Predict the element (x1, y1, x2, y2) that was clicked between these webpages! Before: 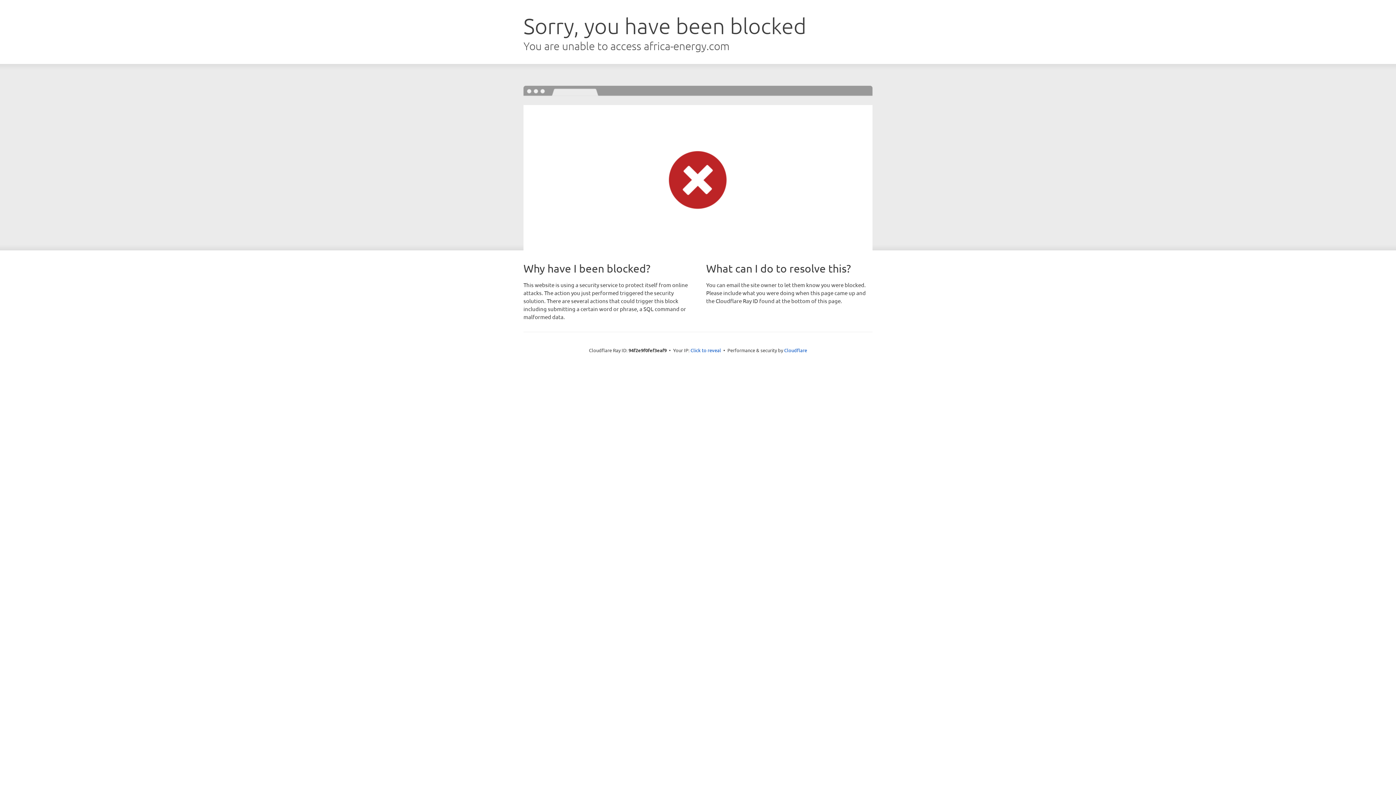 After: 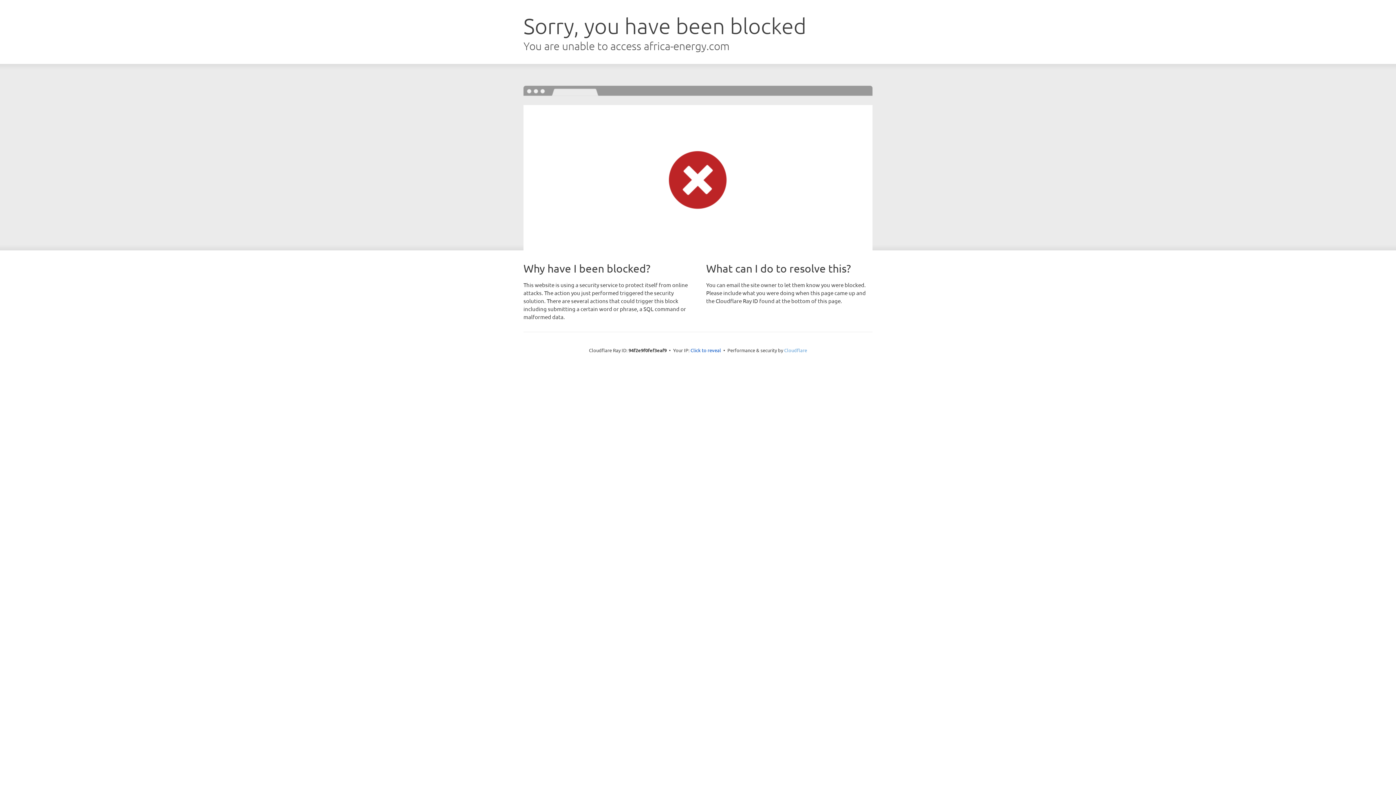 Action: bbox: (784, 347, 807, 353) label: Cloudflare